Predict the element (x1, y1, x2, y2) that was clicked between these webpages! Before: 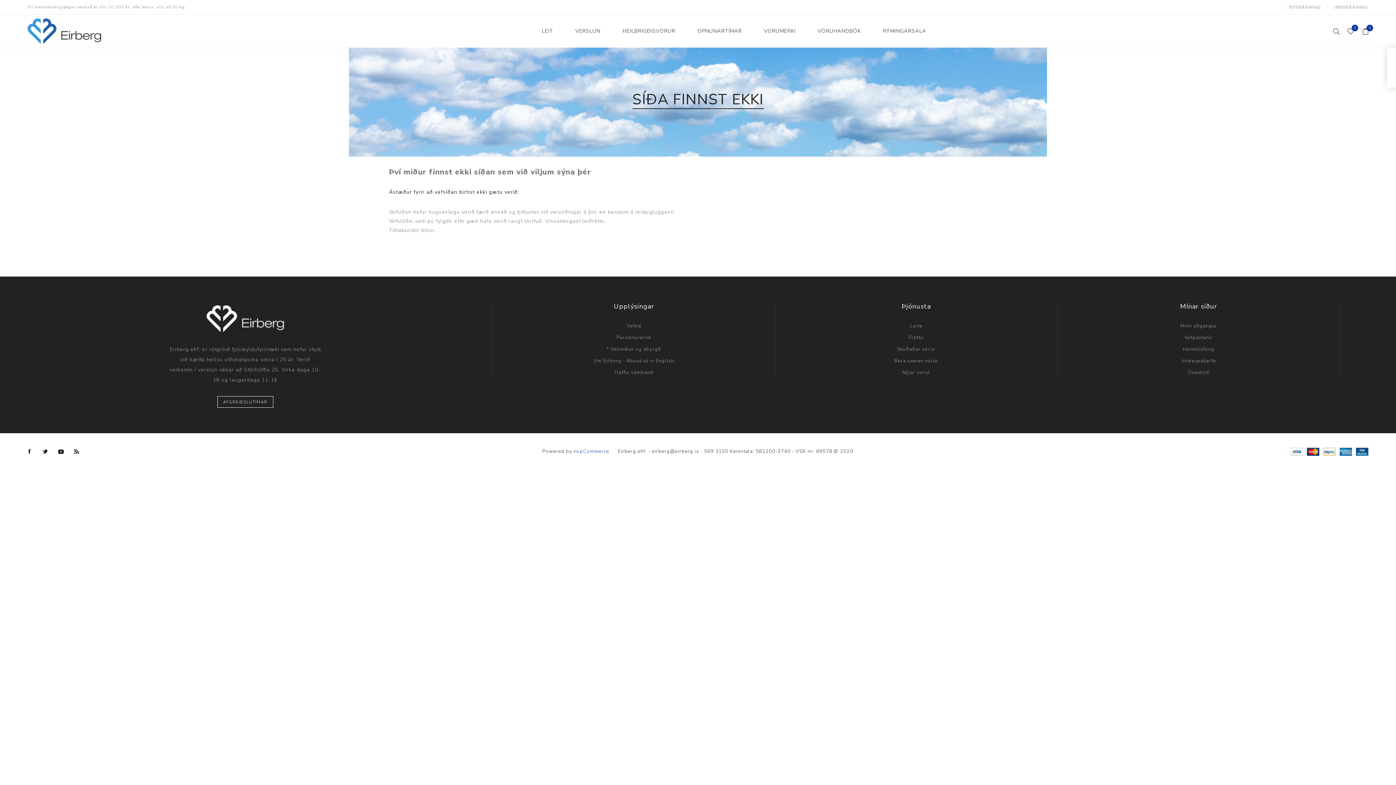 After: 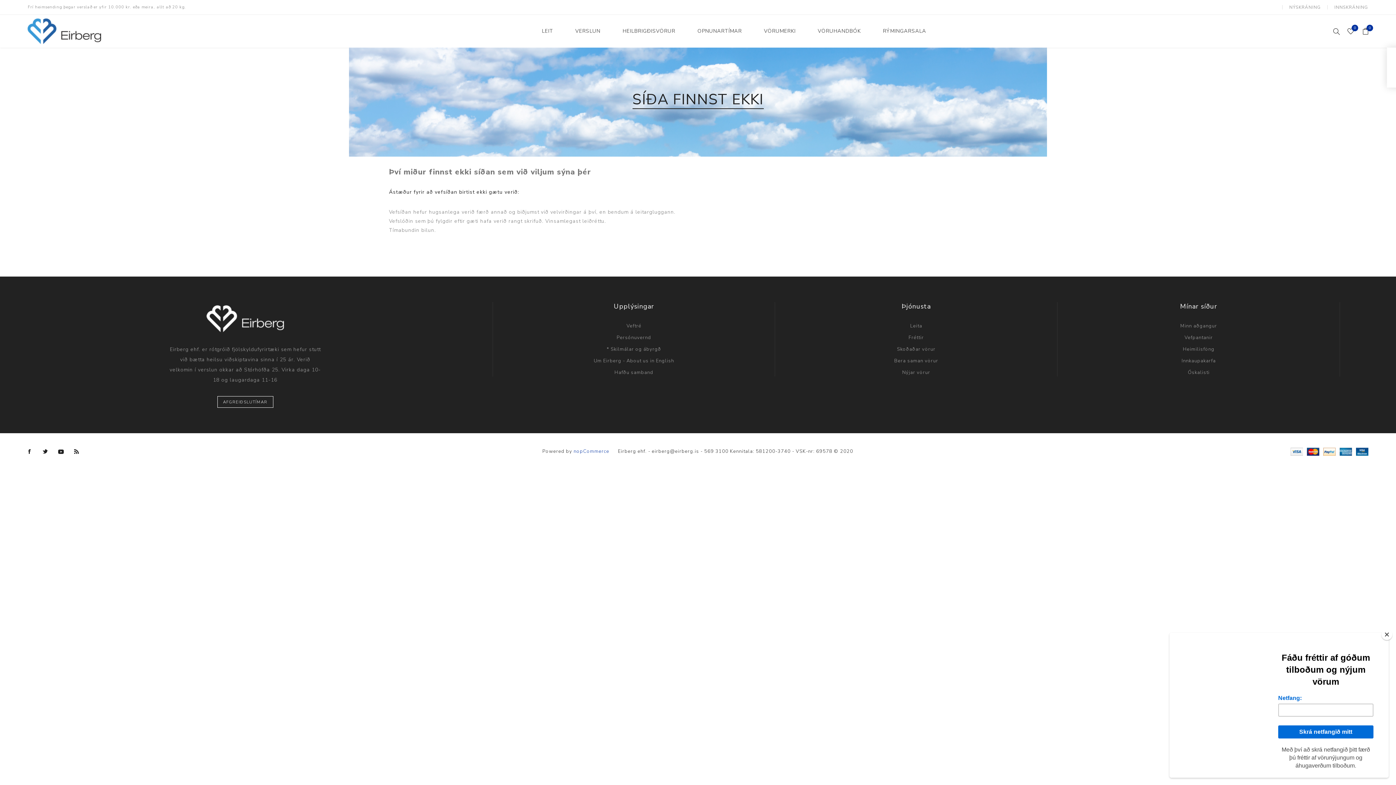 Action: bbox: (39, 446, 51, 457) label: Twitter